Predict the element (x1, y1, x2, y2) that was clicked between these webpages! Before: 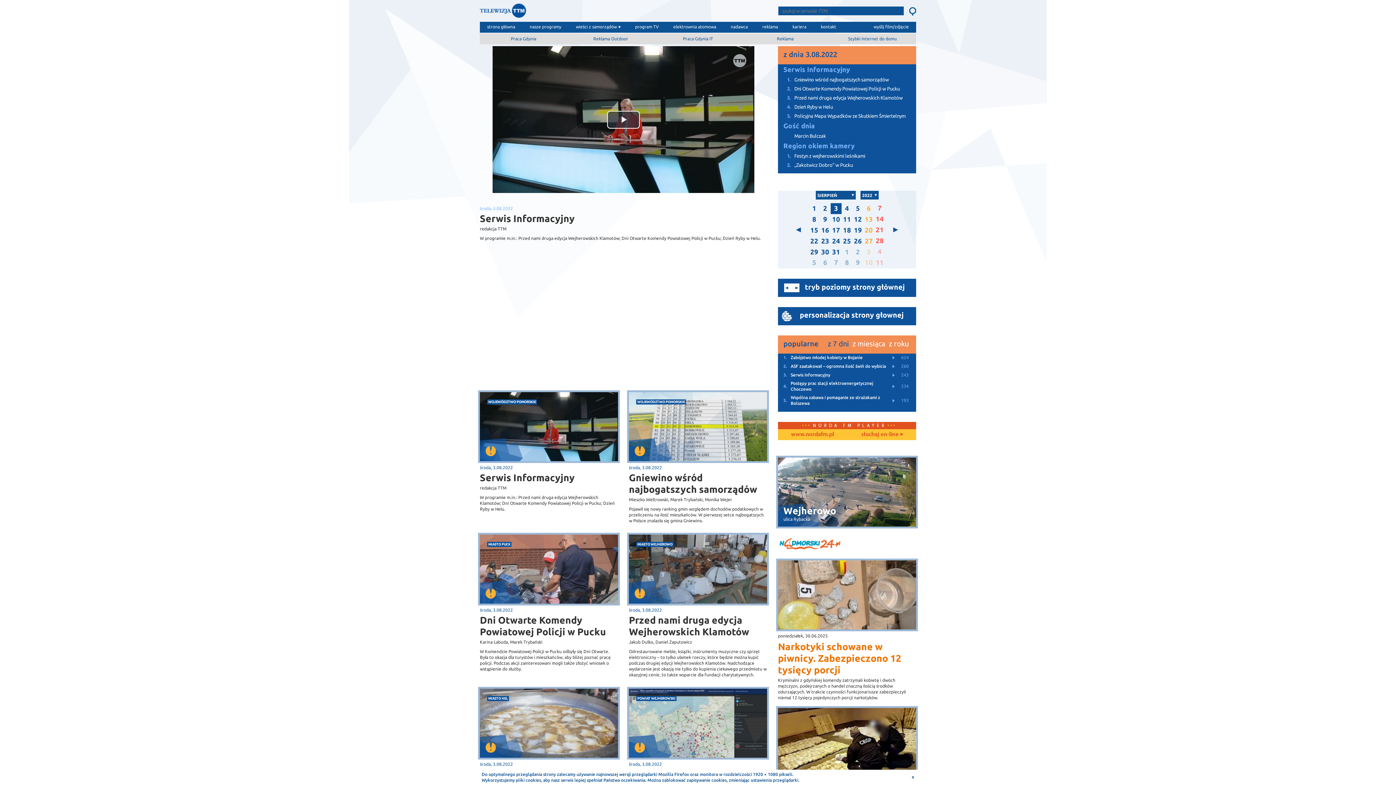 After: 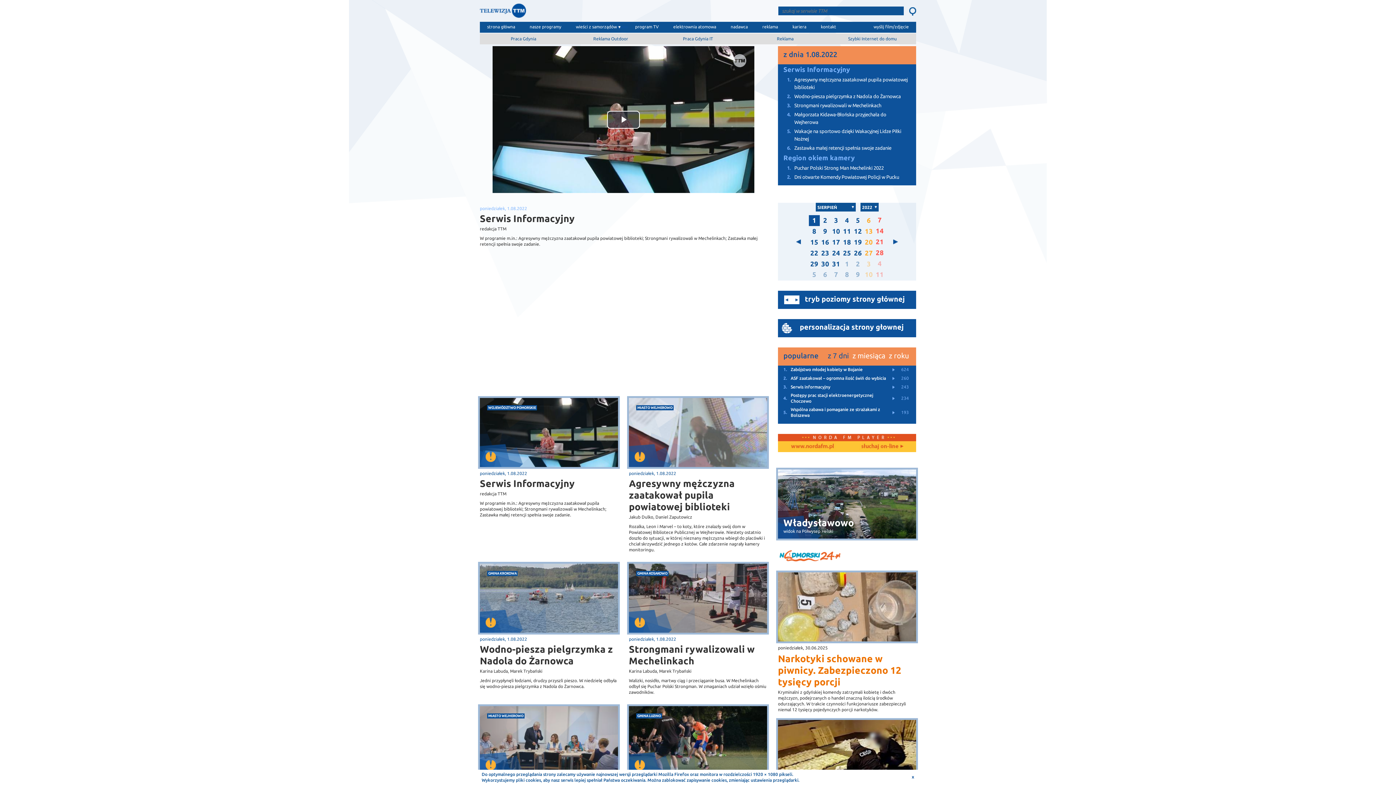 Action: label: 1 bbox: (812, 204, 816, 212)